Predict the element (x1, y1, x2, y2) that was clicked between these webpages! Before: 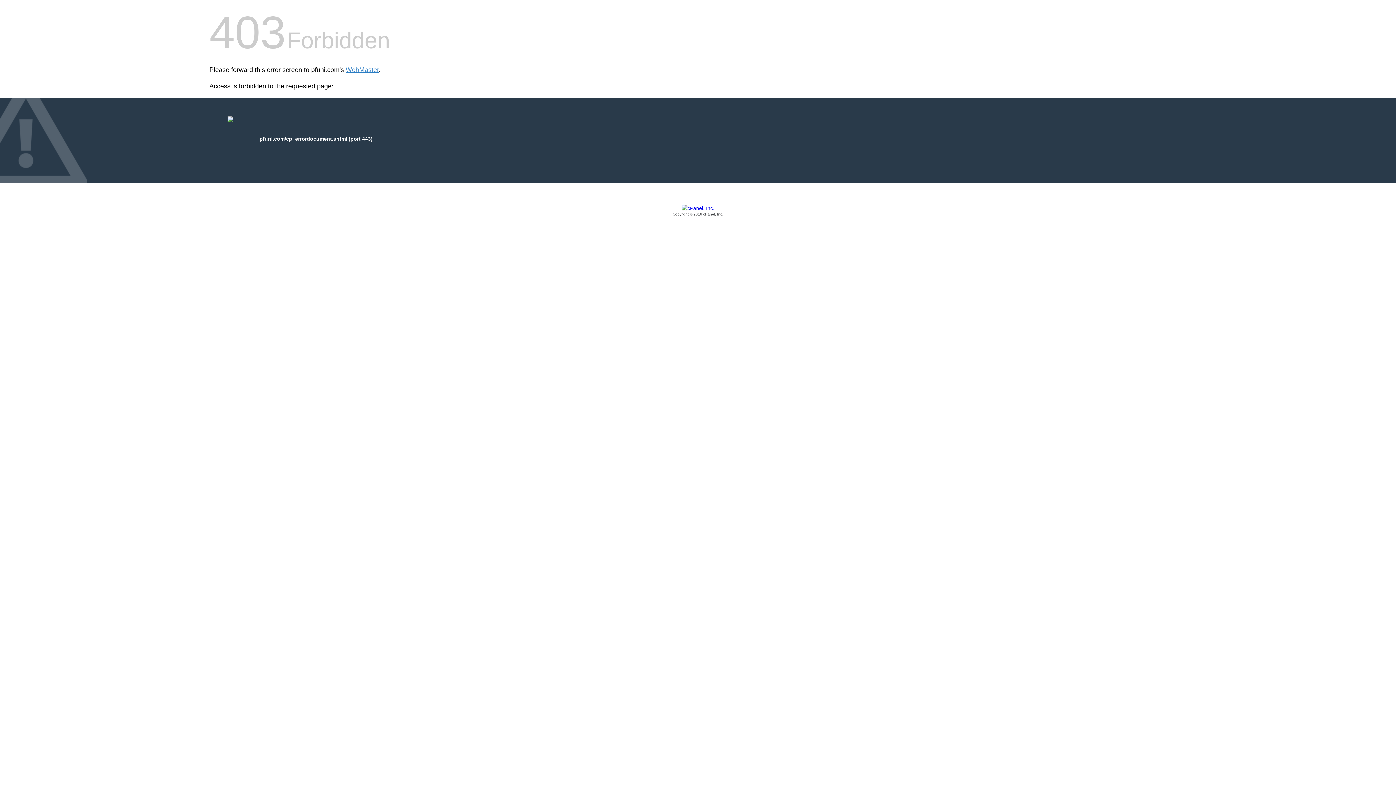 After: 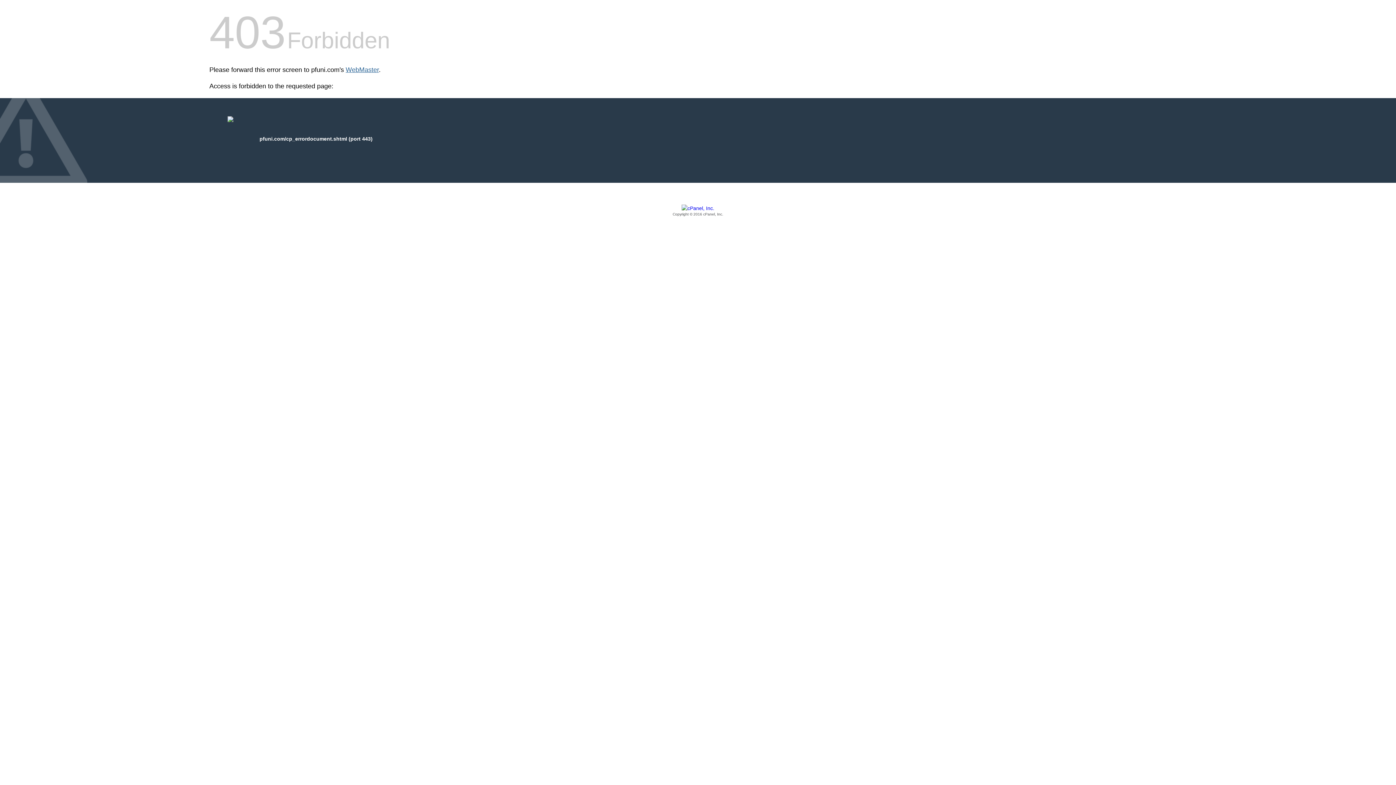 Action: label: WebMaster bbox: (345, 66, 378, 73)